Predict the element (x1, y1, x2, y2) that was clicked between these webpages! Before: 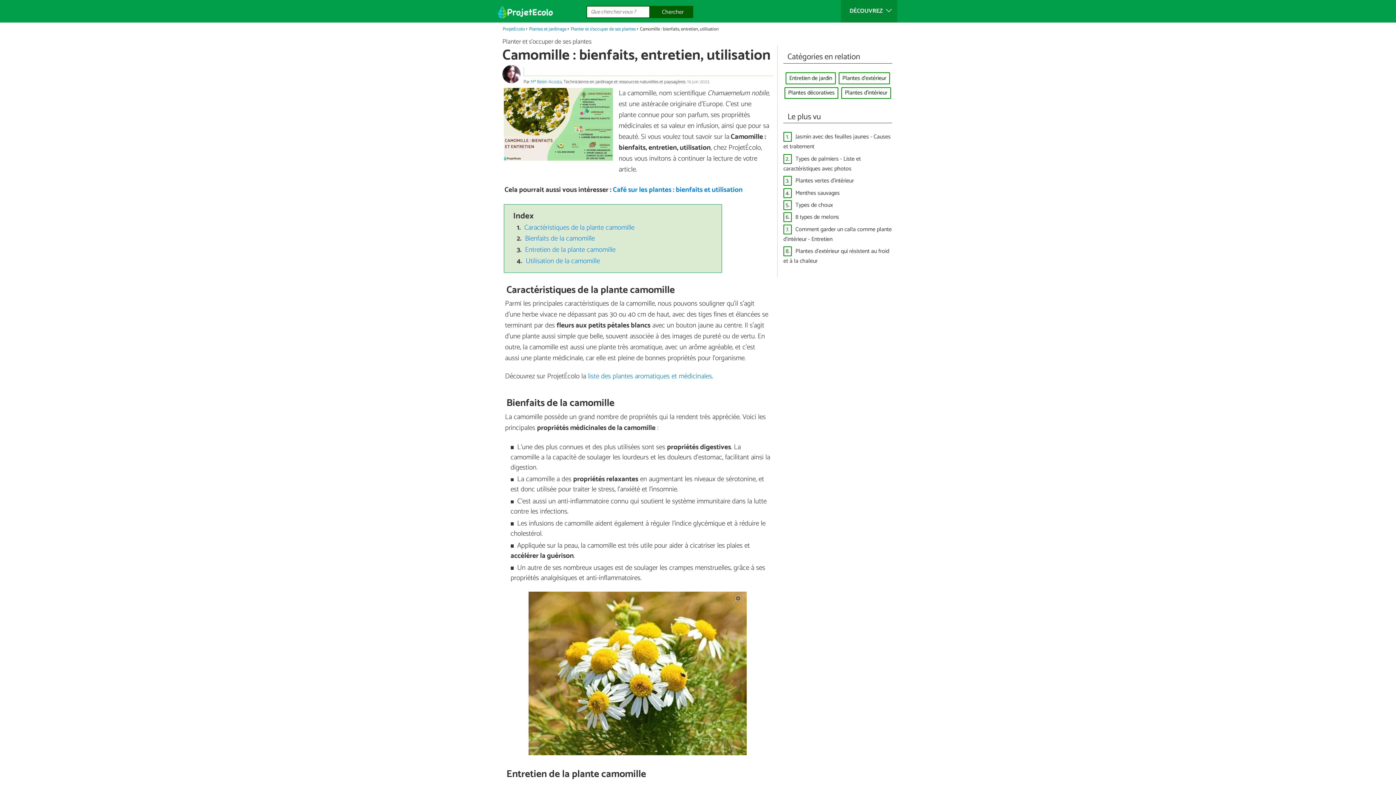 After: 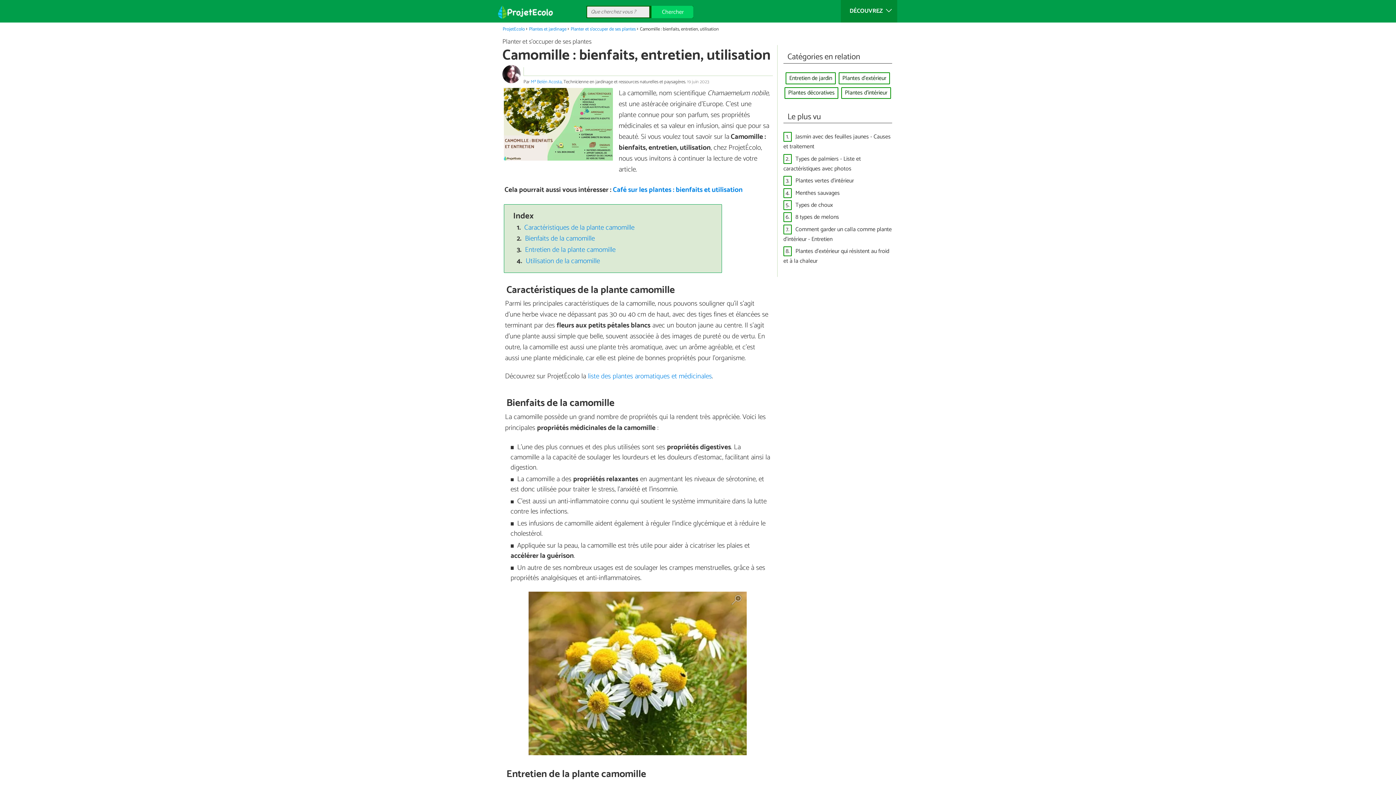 Action: bbox: (651, 5, 693, 18) label: Chercher